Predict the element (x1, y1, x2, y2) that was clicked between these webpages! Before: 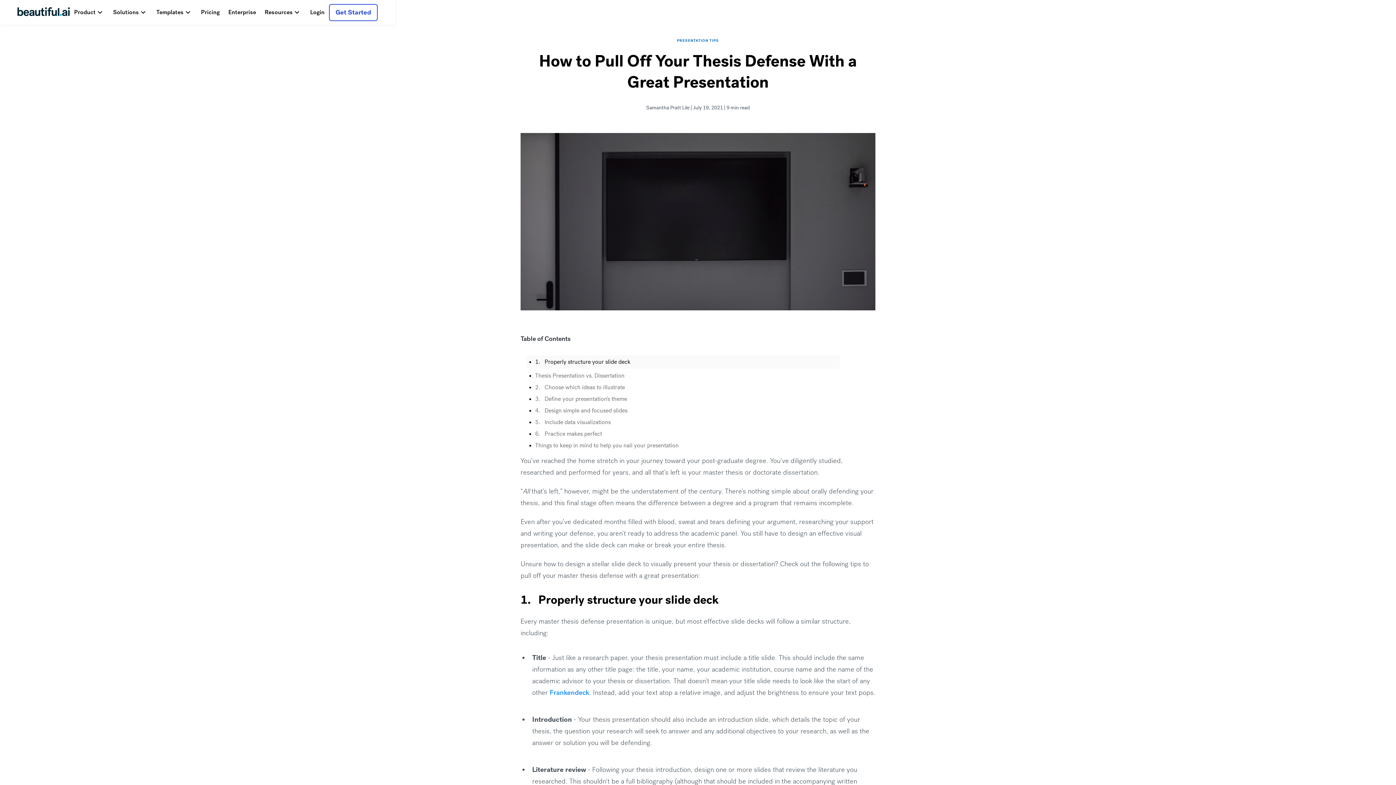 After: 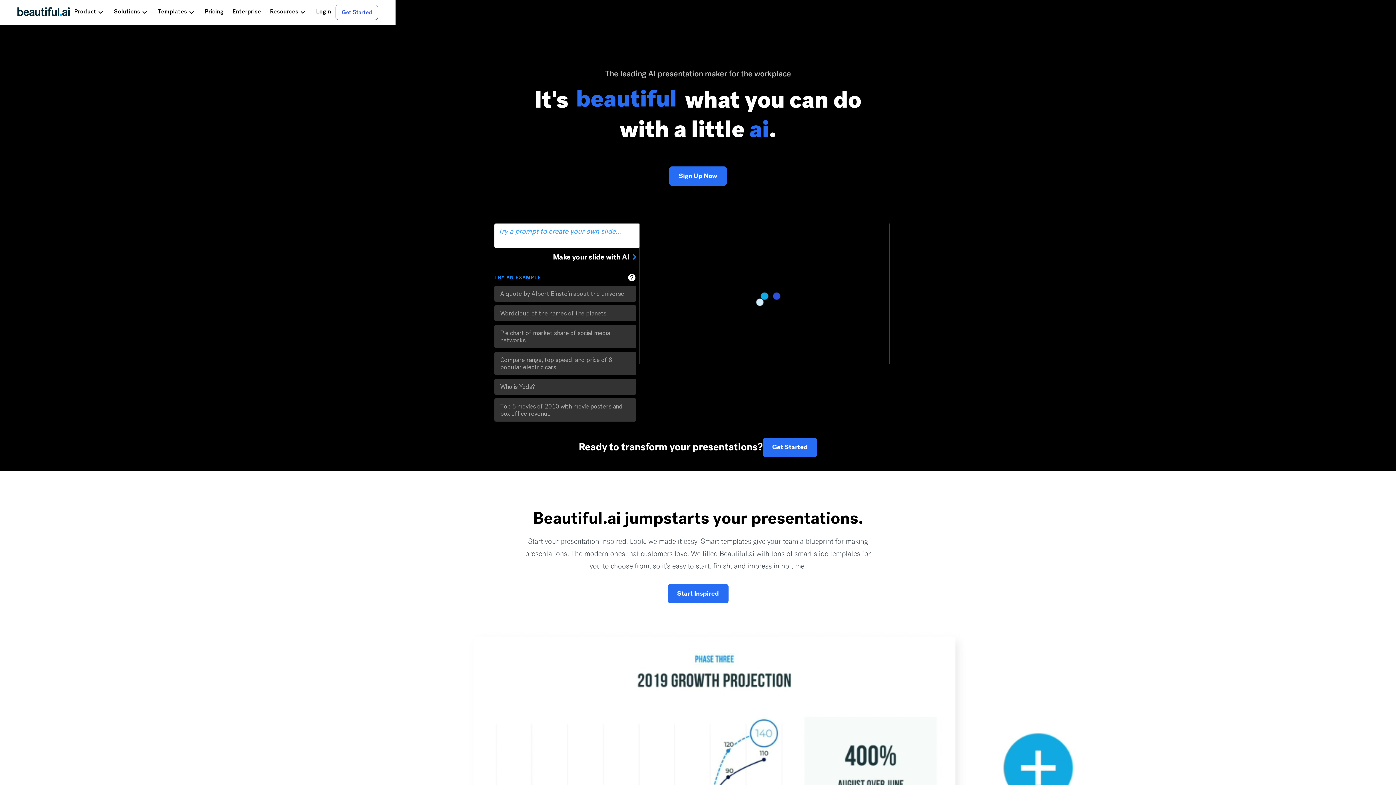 Action: label: Go Home  bbox: (17, 7, 69, 17)